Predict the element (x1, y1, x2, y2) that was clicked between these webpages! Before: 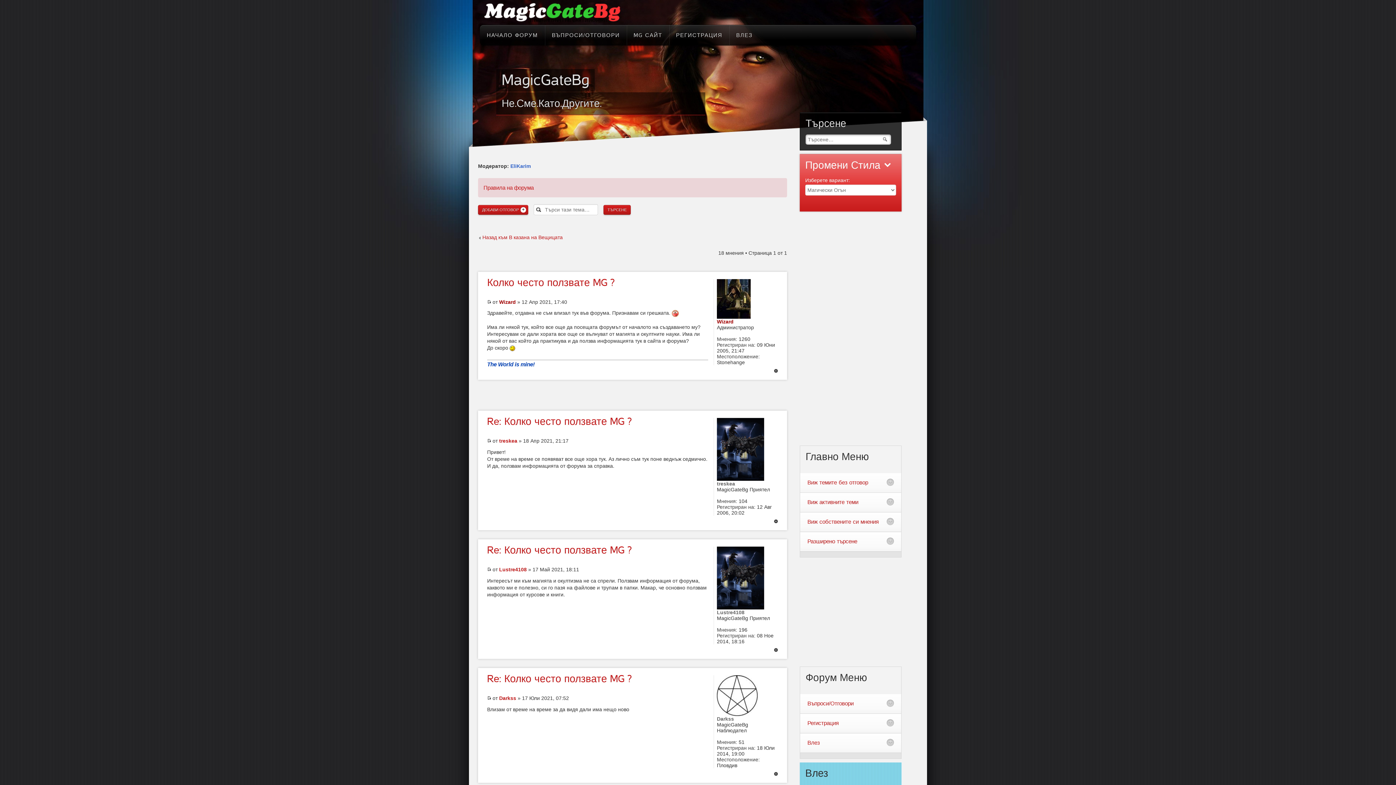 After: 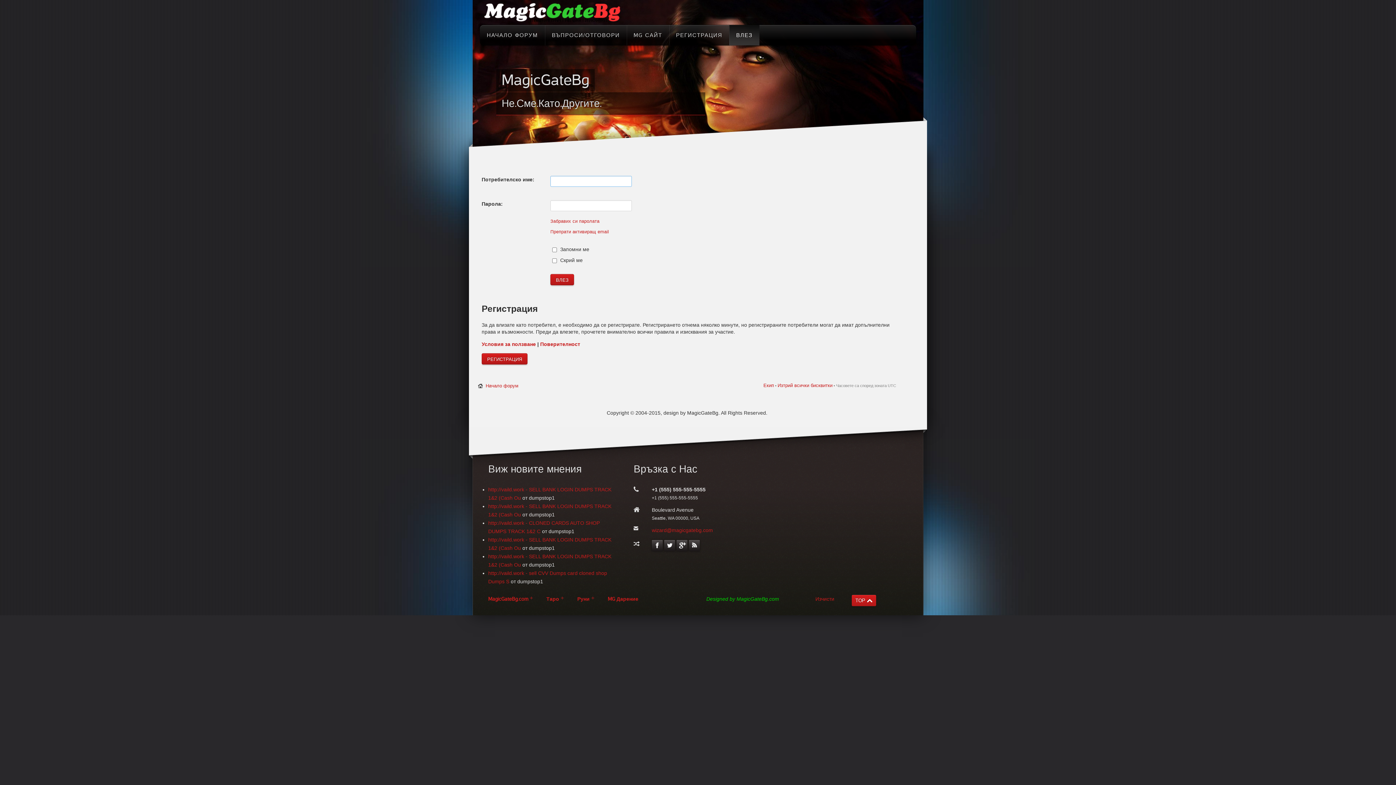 Action: label: ВЛЕЗ bbox: (729, 25, 759, 45)